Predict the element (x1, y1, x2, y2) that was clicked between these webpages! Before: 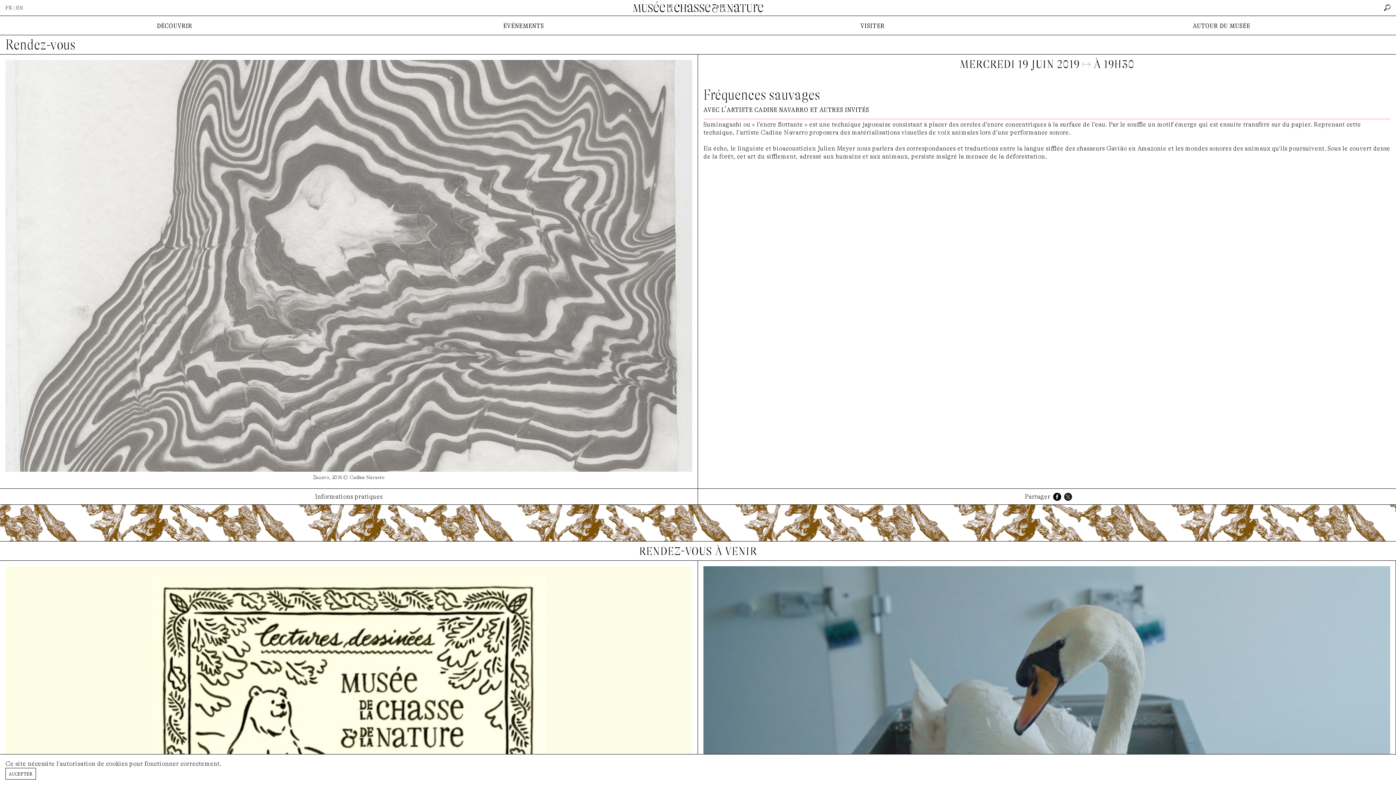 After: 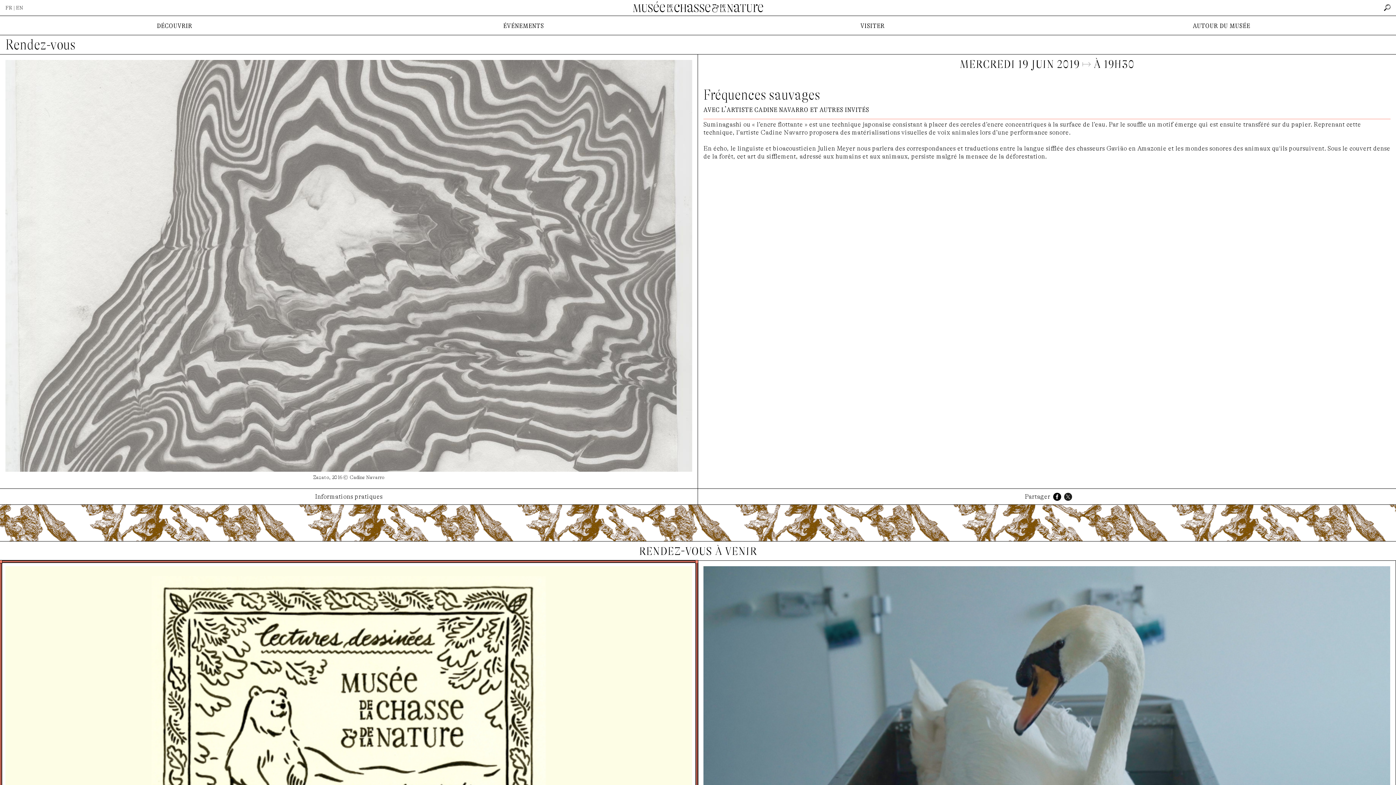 Action: label: accepter bbox: (5, 768, 36, 780)